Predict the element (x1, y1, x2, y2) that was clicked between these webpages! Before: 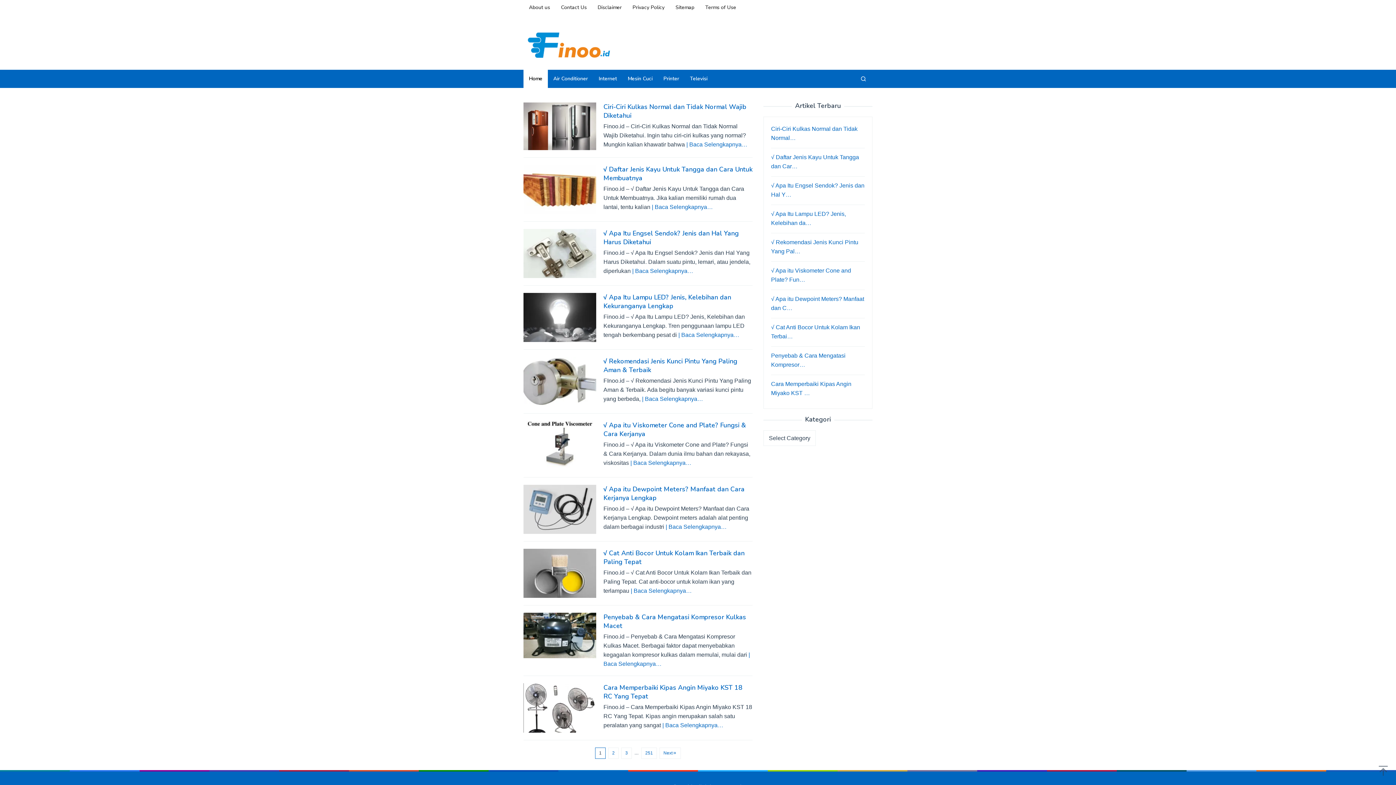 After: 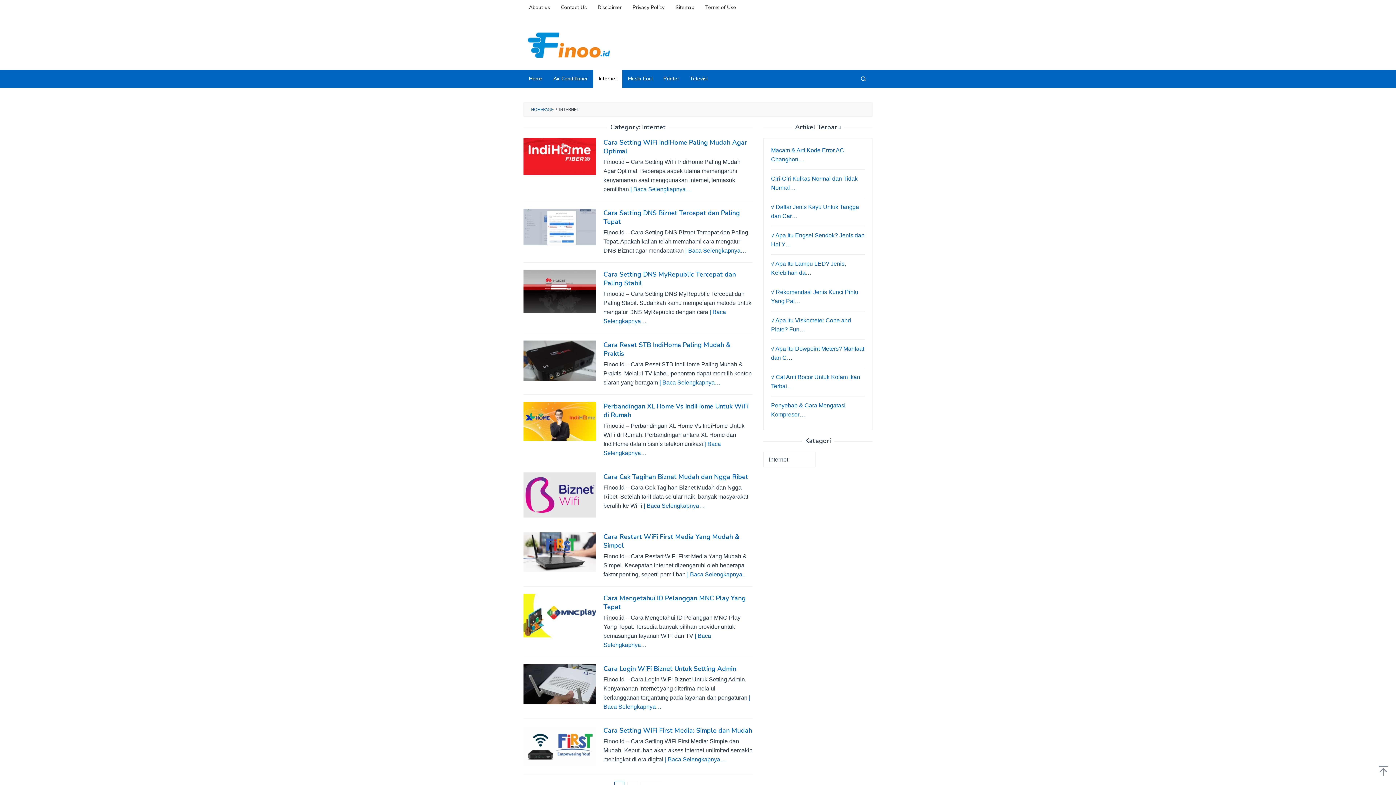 Action: bbox: (593, 69, 622, 88) label: Internet